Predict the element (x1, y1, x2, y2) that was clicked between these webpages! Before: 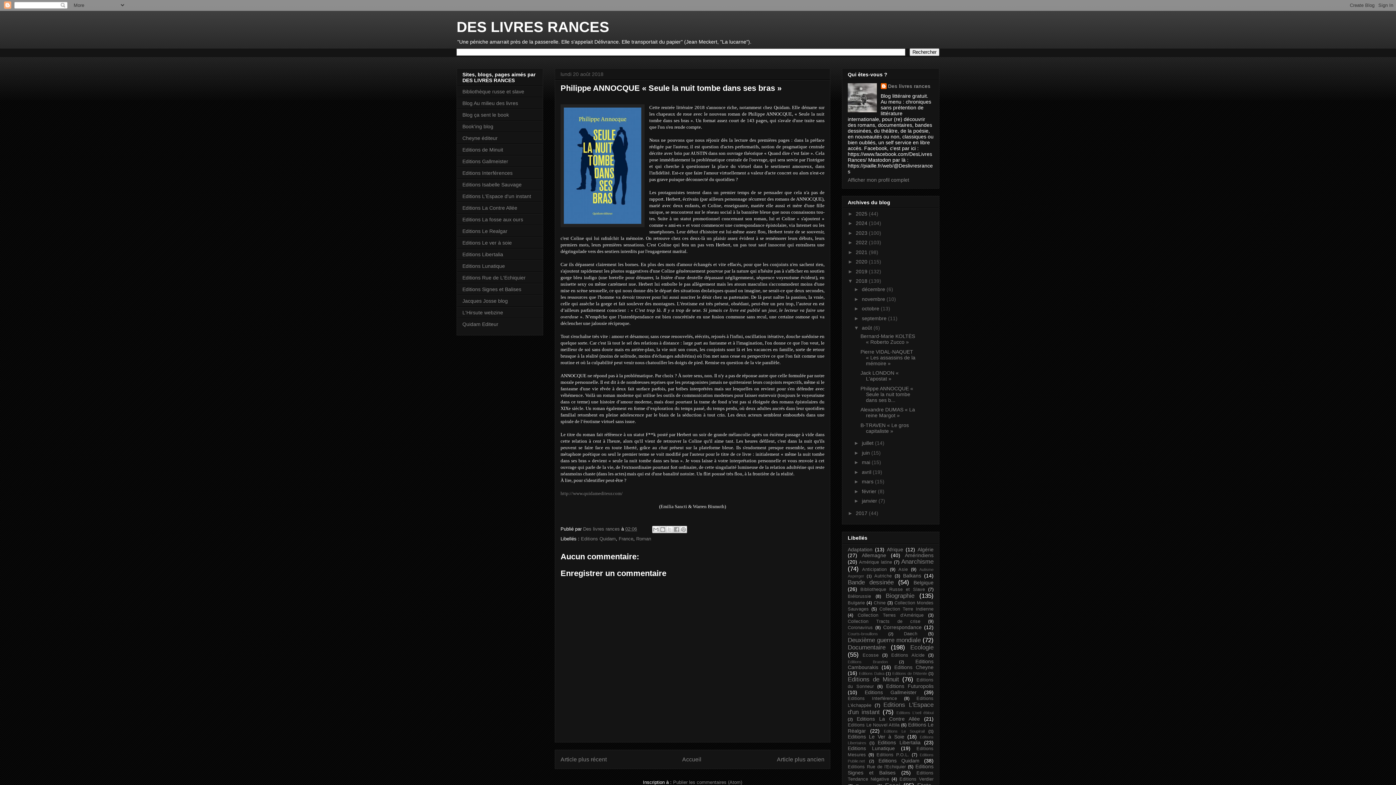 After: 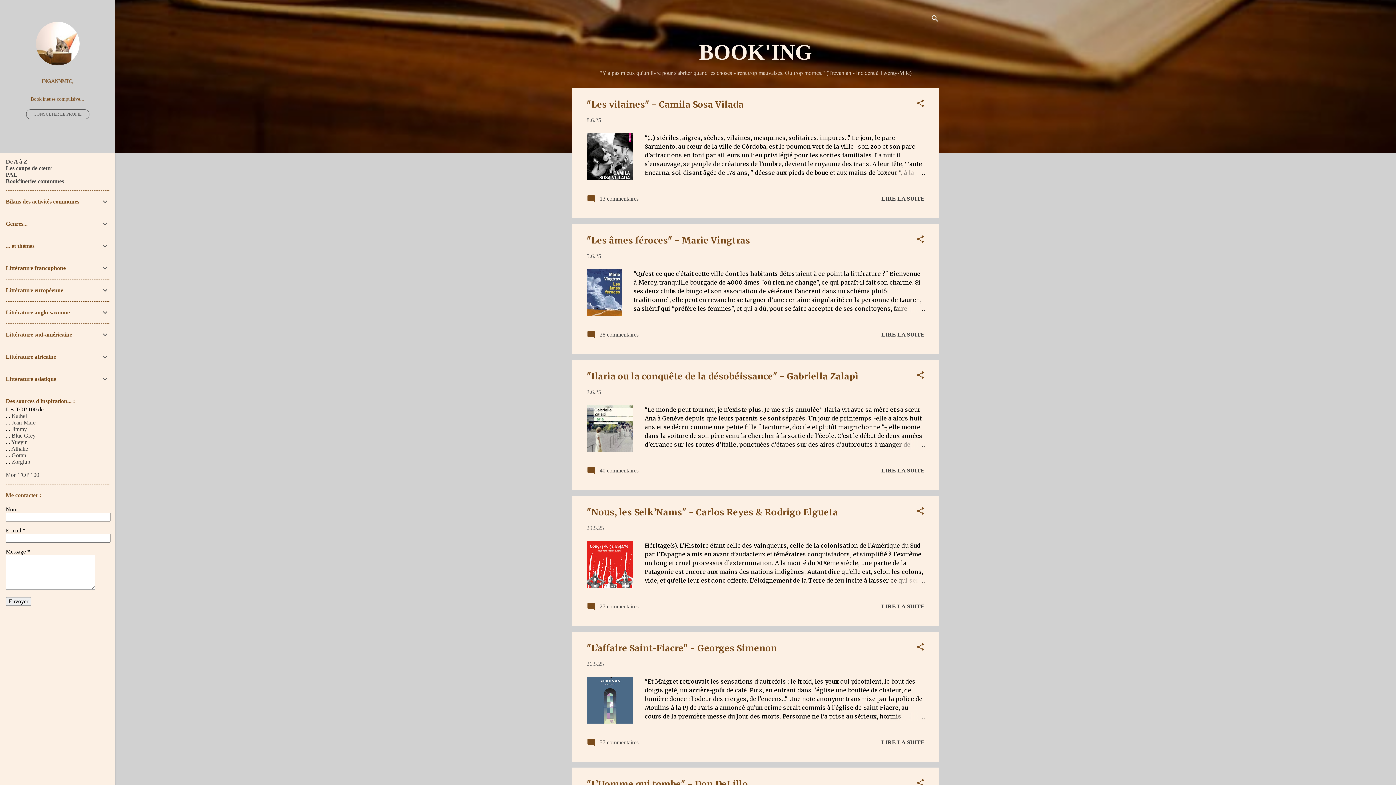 Action: bbox: (462, 123, 493, 129) label: Book'ing blog